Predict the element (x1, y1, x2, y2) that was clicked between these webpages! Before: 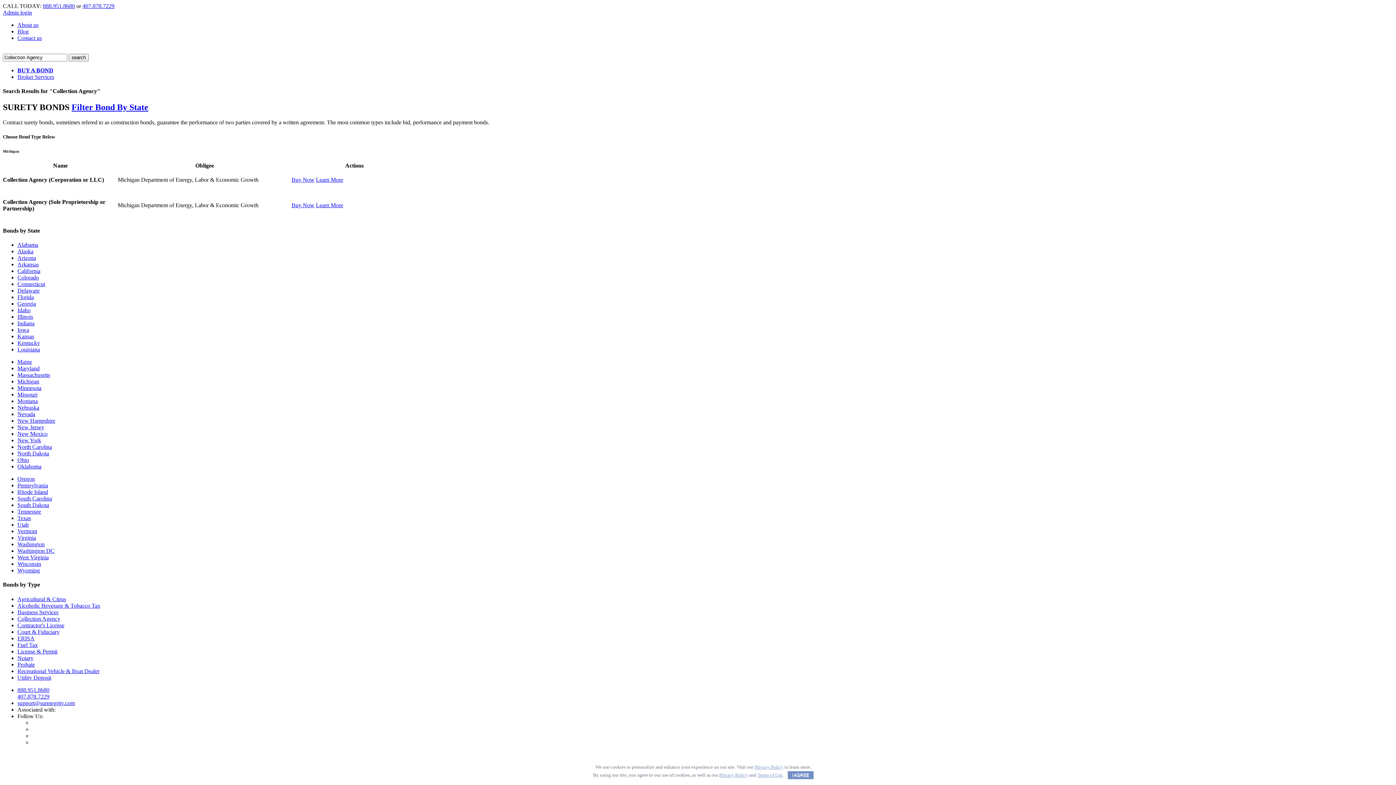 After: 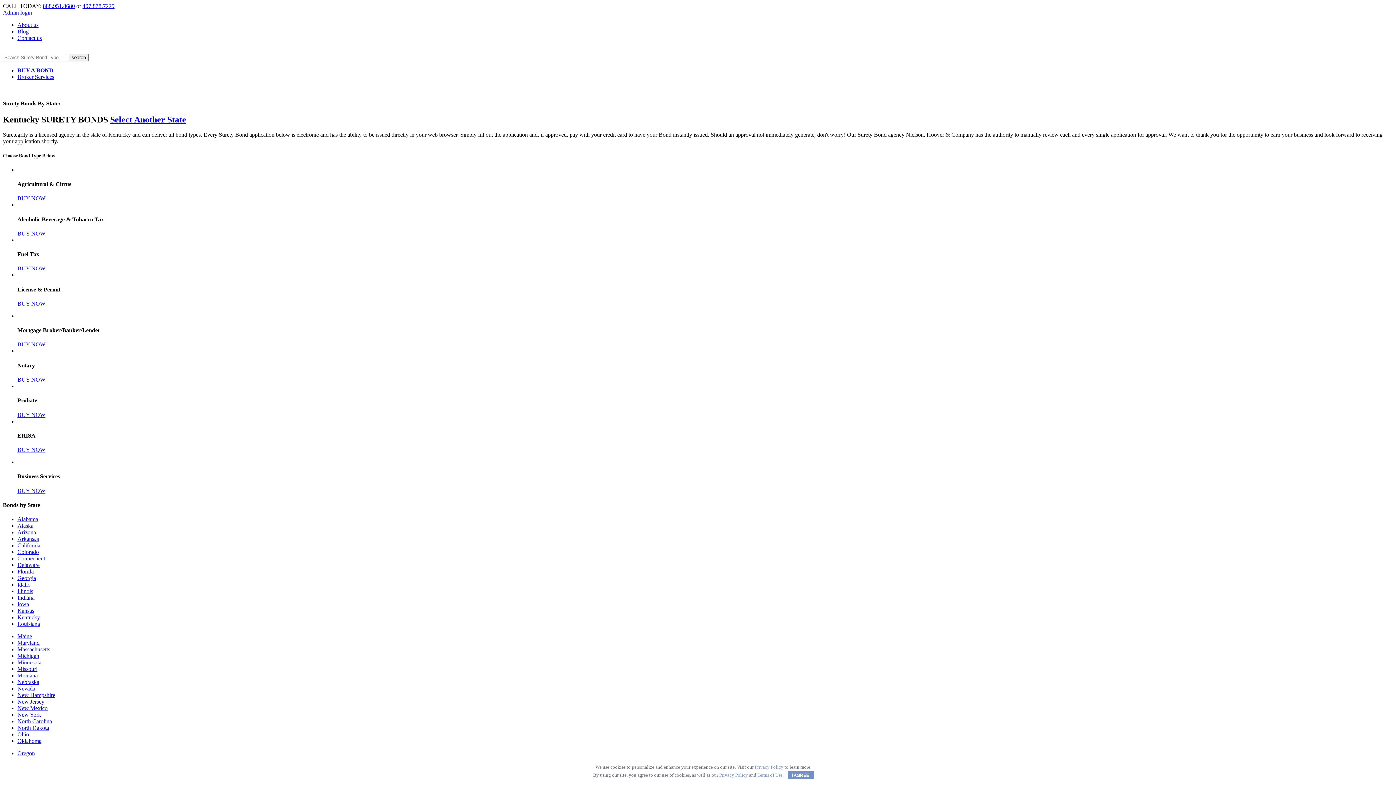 Action: bbox: (17, 340, 40, 346) label: Kentucky